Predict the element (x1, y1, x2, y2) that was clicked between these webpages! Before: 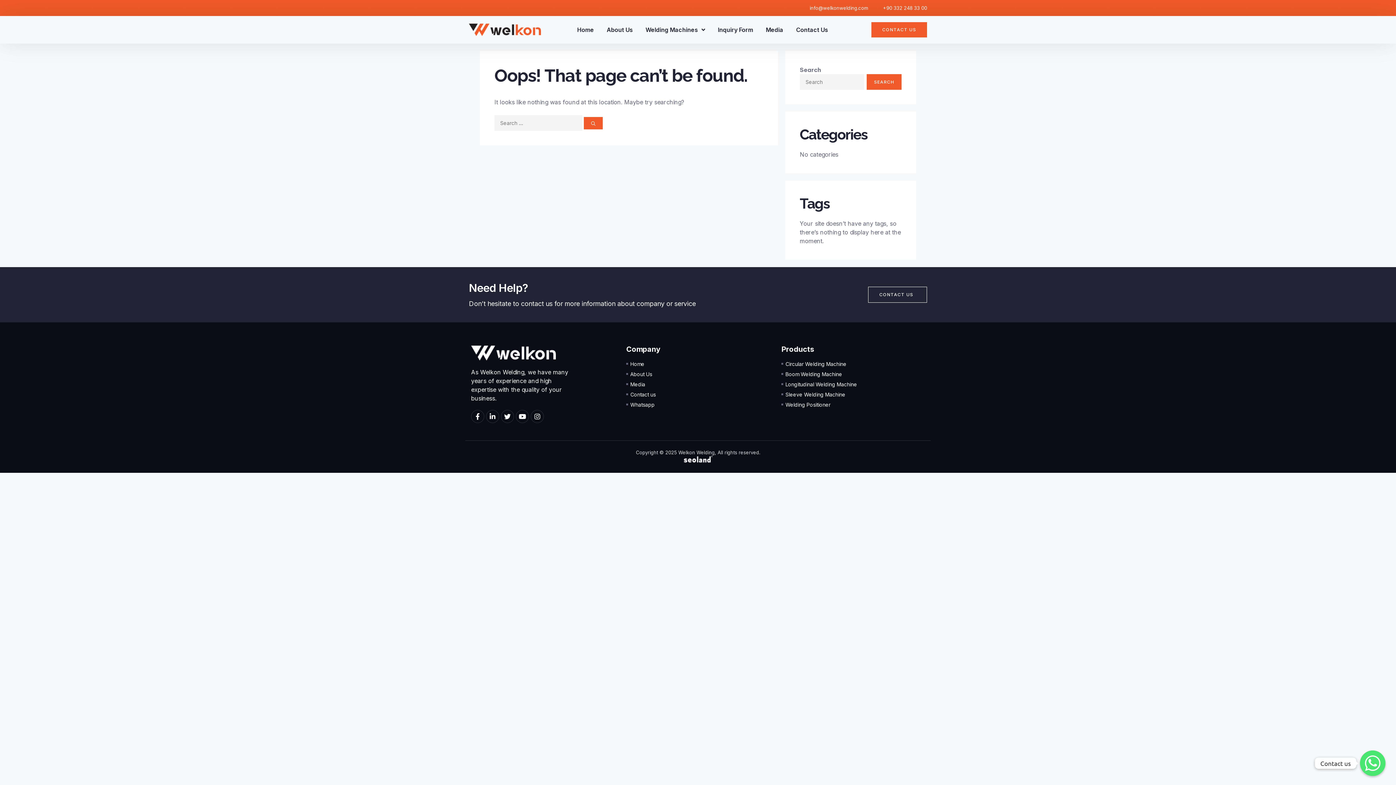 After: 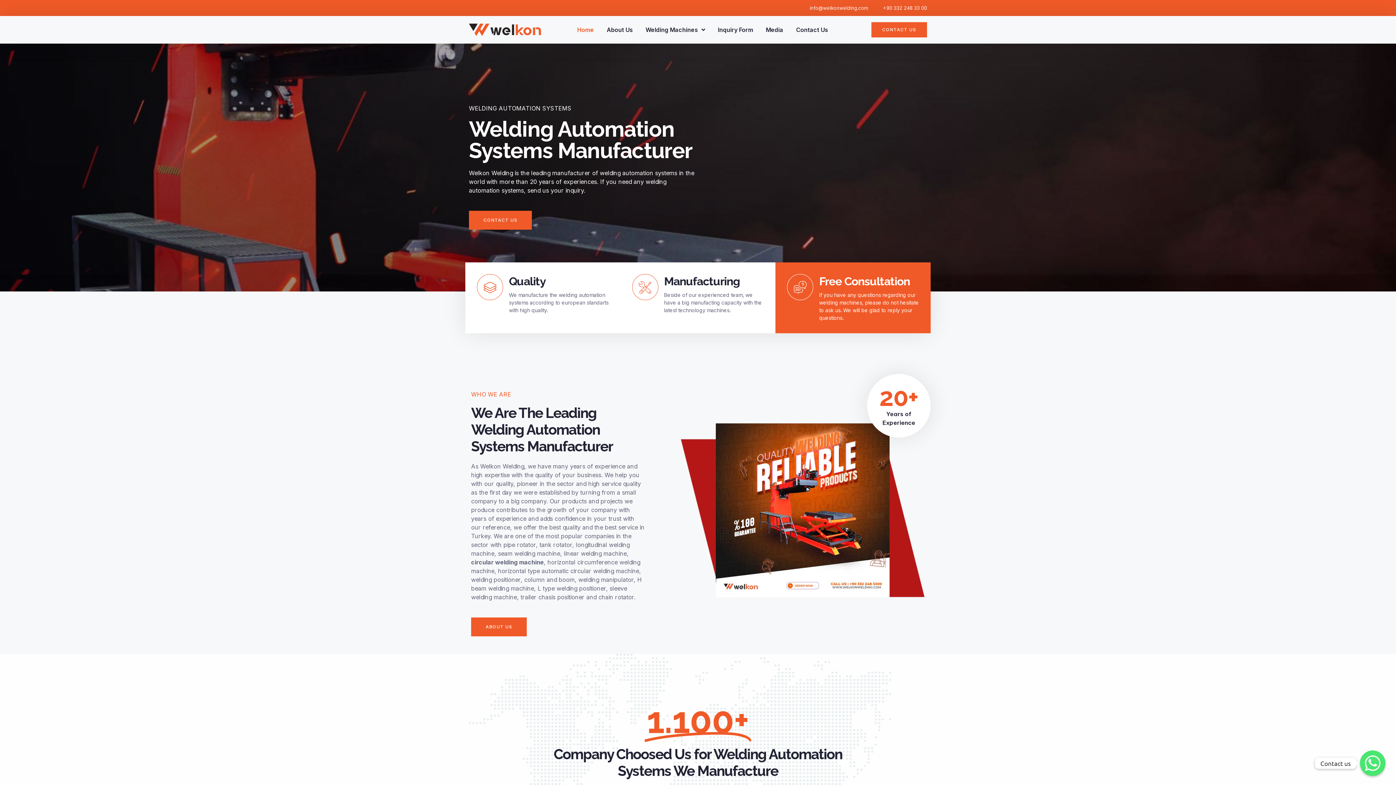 Action: bbox: (469, 23, 540, 36)